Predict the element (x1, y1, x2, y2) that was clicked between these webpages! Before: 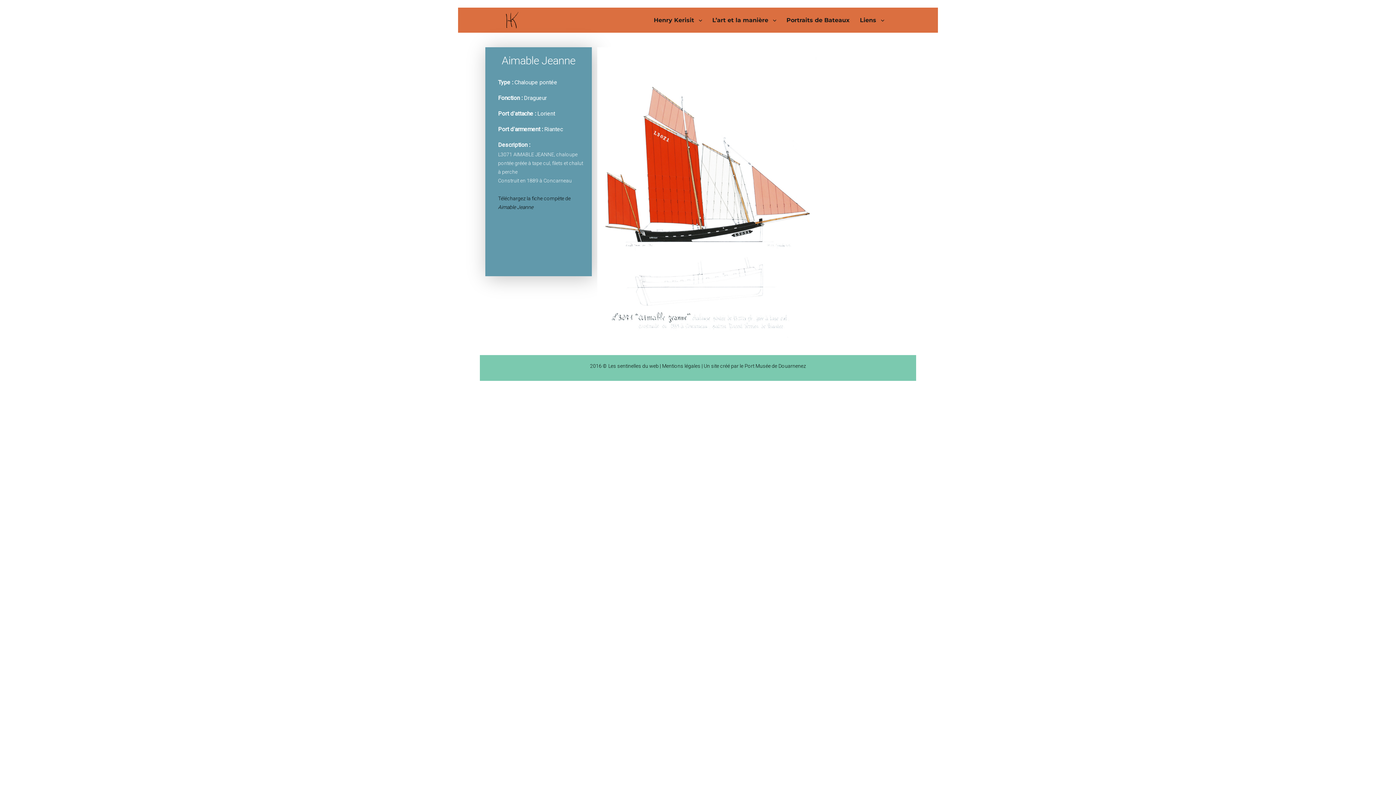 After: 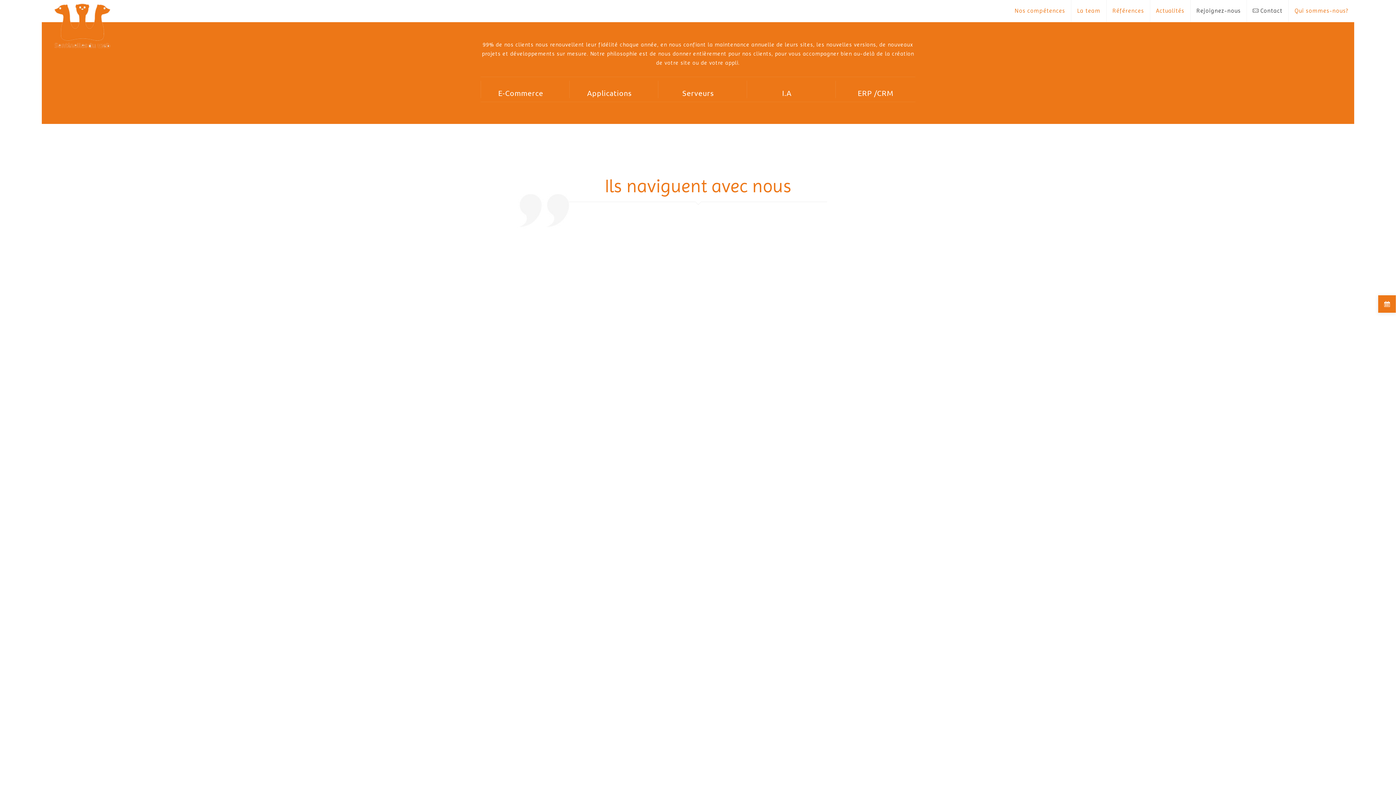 Action: label: 2016 © Les sentinelles du web | bbox: (590, 363, 661, 369)